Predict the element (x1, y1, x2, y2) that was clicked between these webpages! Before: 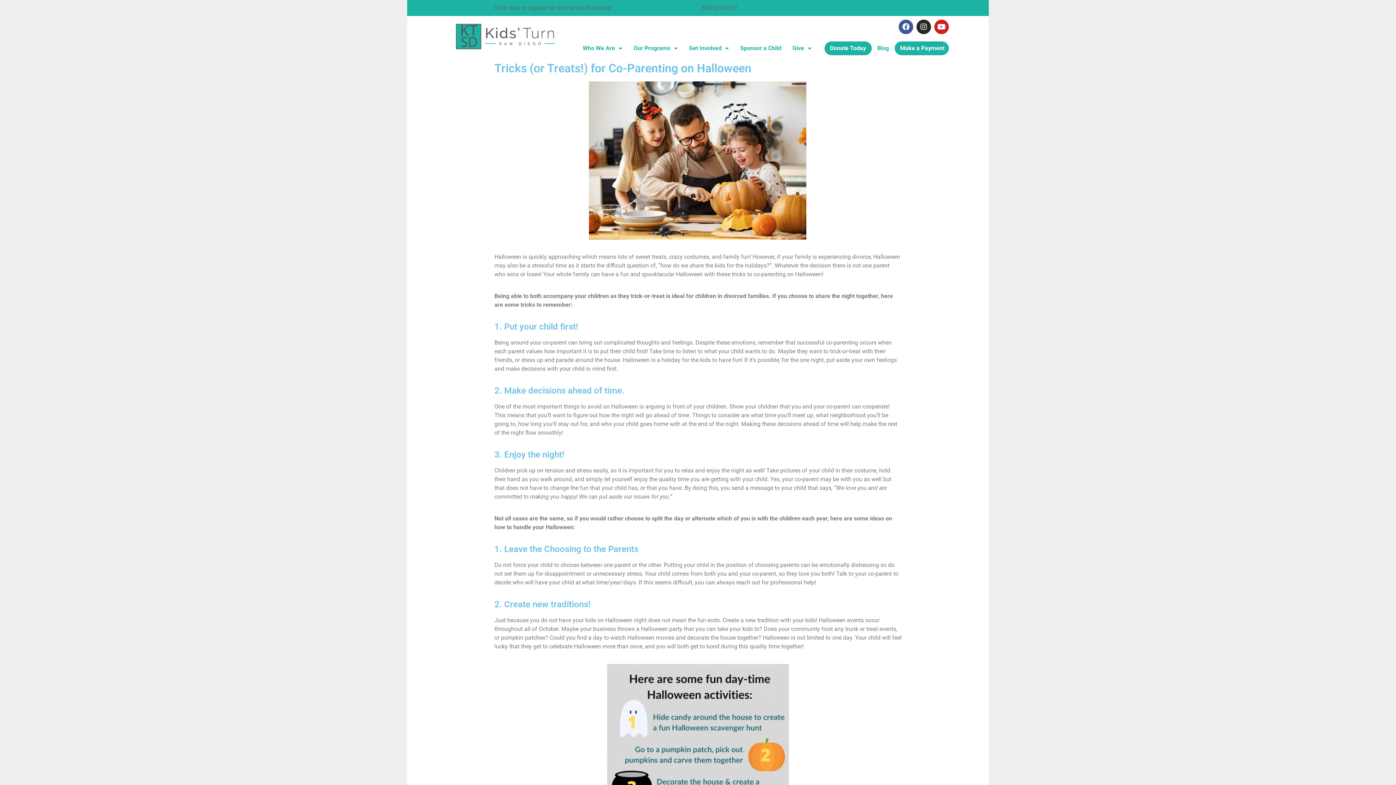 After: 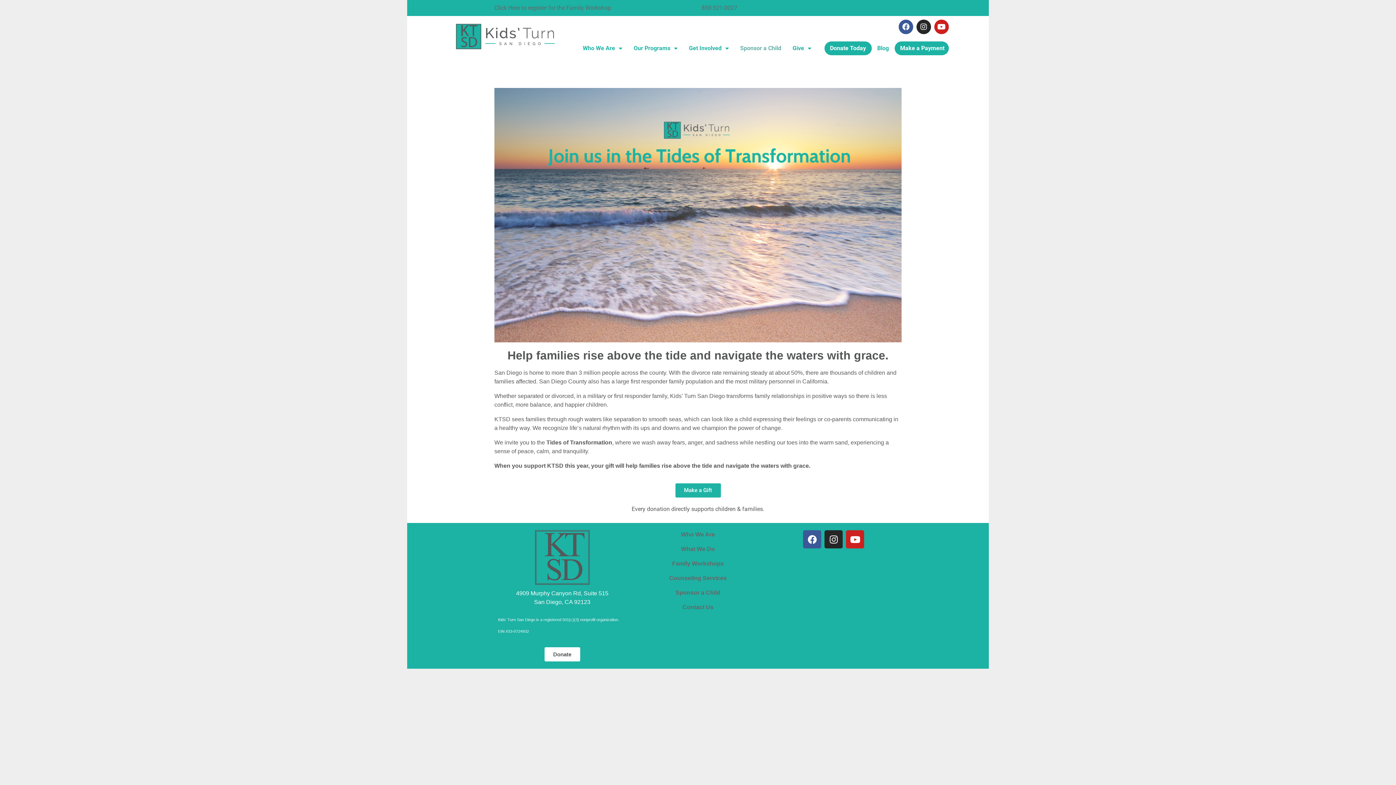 Action: bbox: (825, 41, 870, 55) label: Donate Today